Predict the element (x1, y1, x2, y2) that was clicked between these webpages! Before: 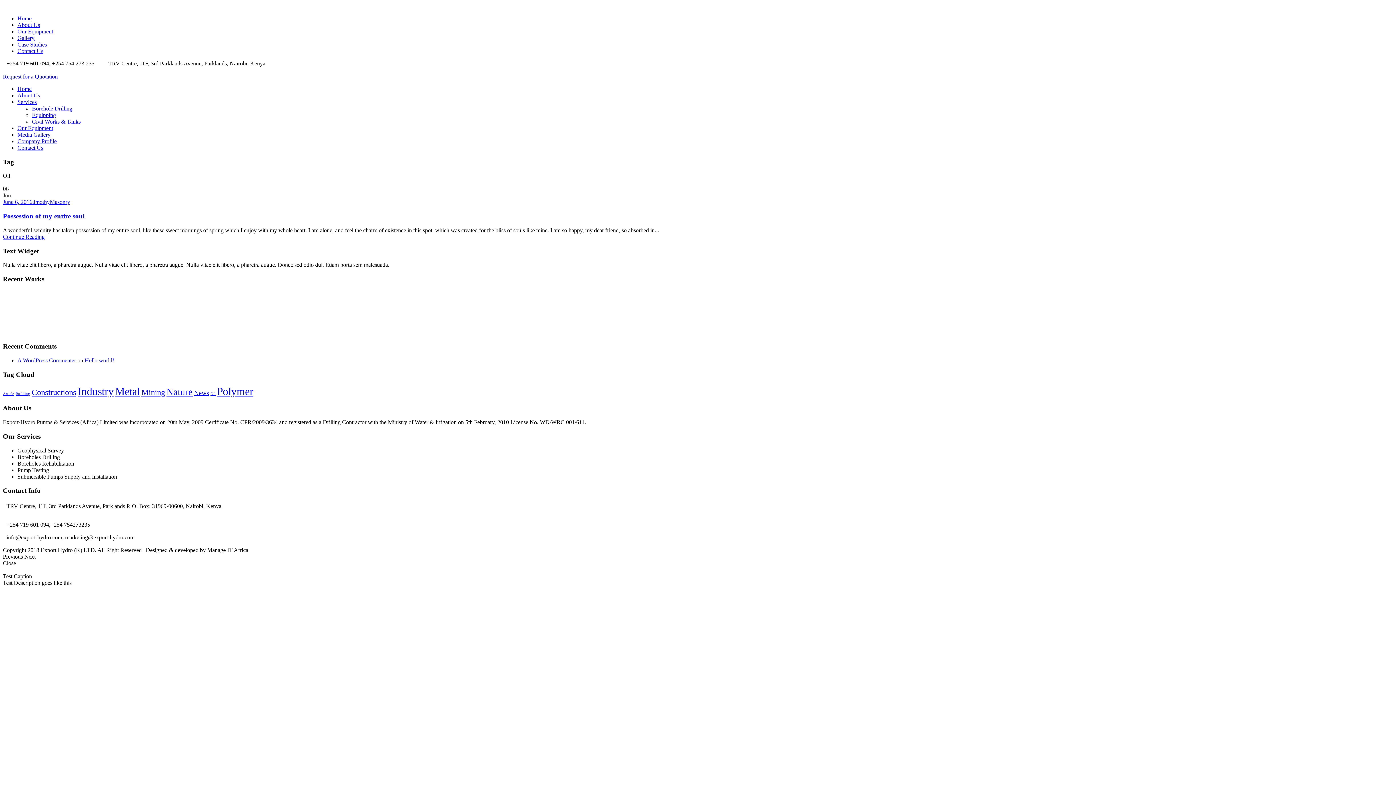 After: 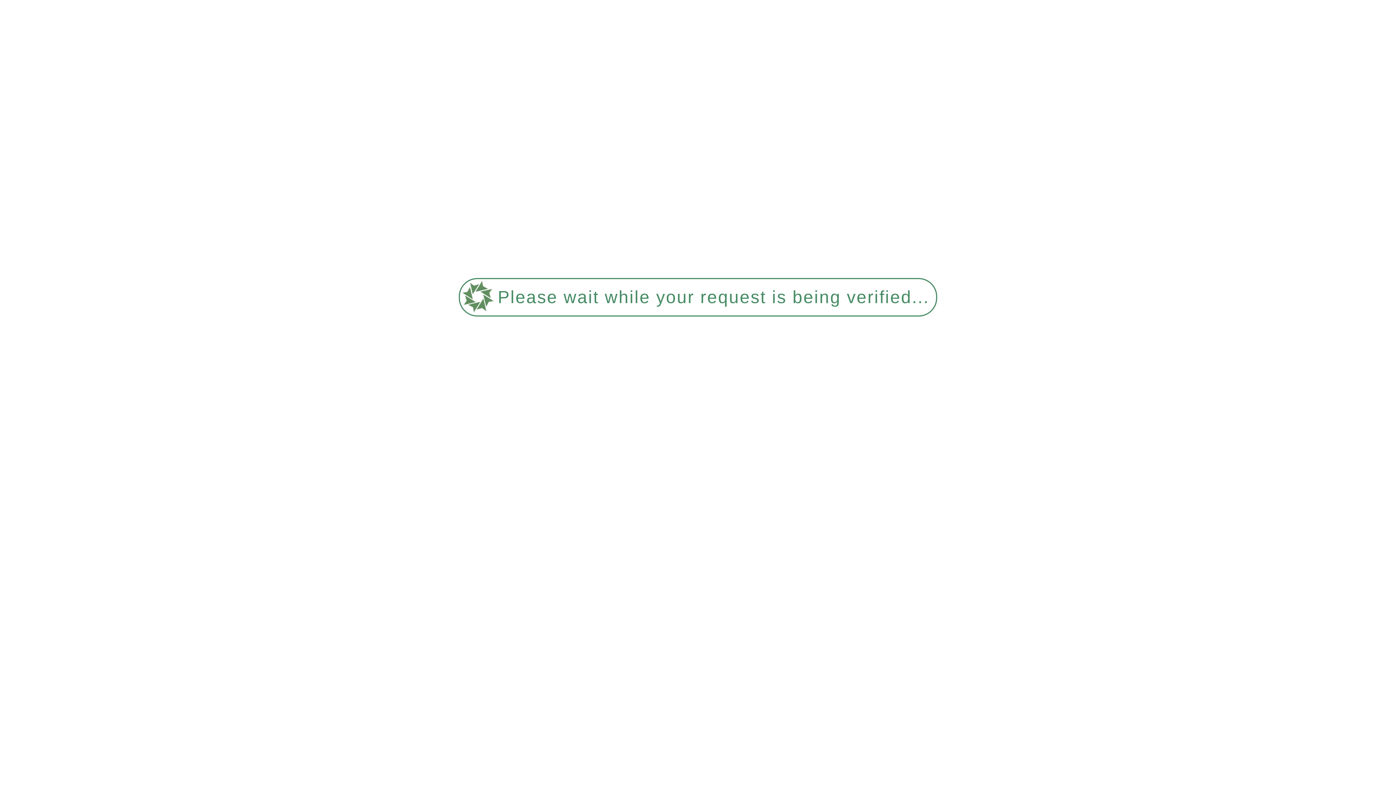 Action: bbox: (2, 73, 57, 79) label: Request for a Quotation